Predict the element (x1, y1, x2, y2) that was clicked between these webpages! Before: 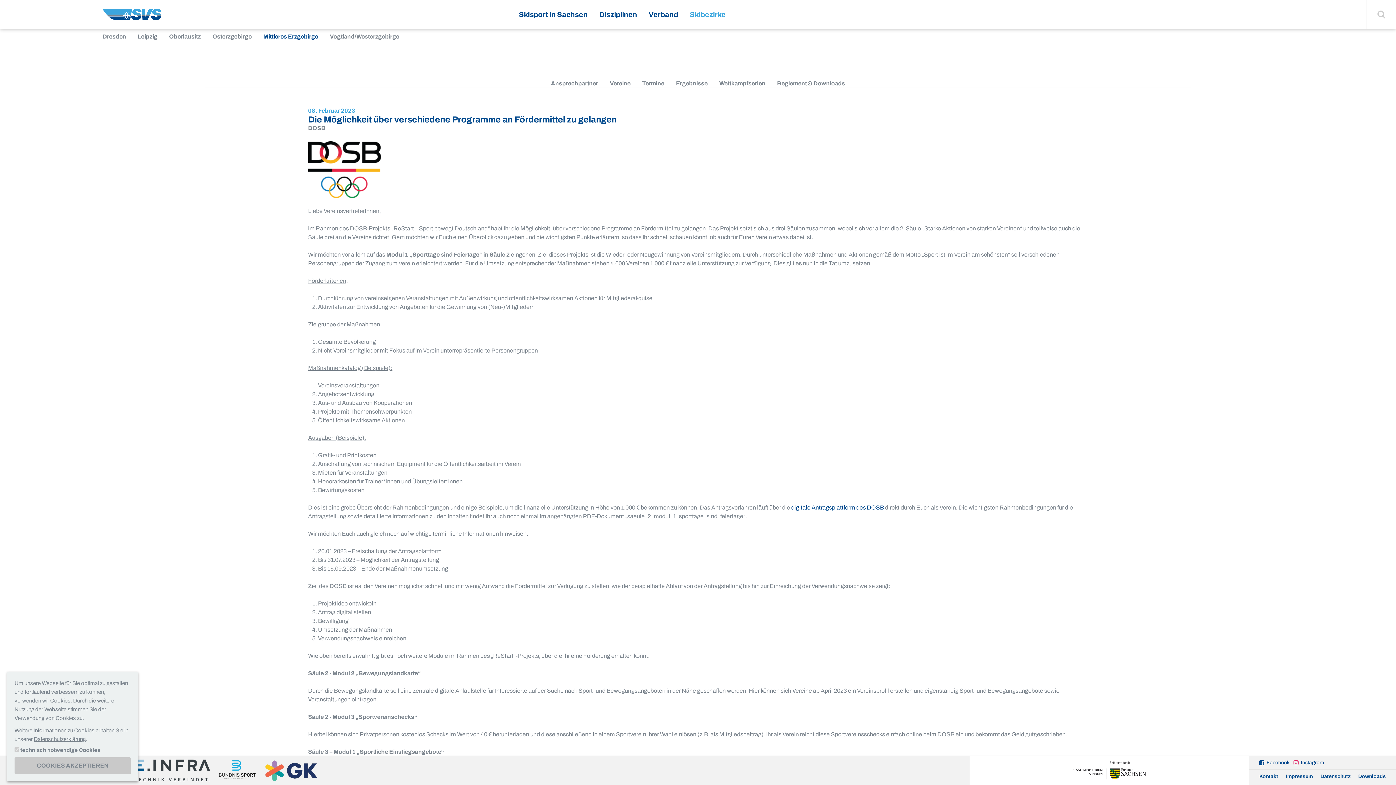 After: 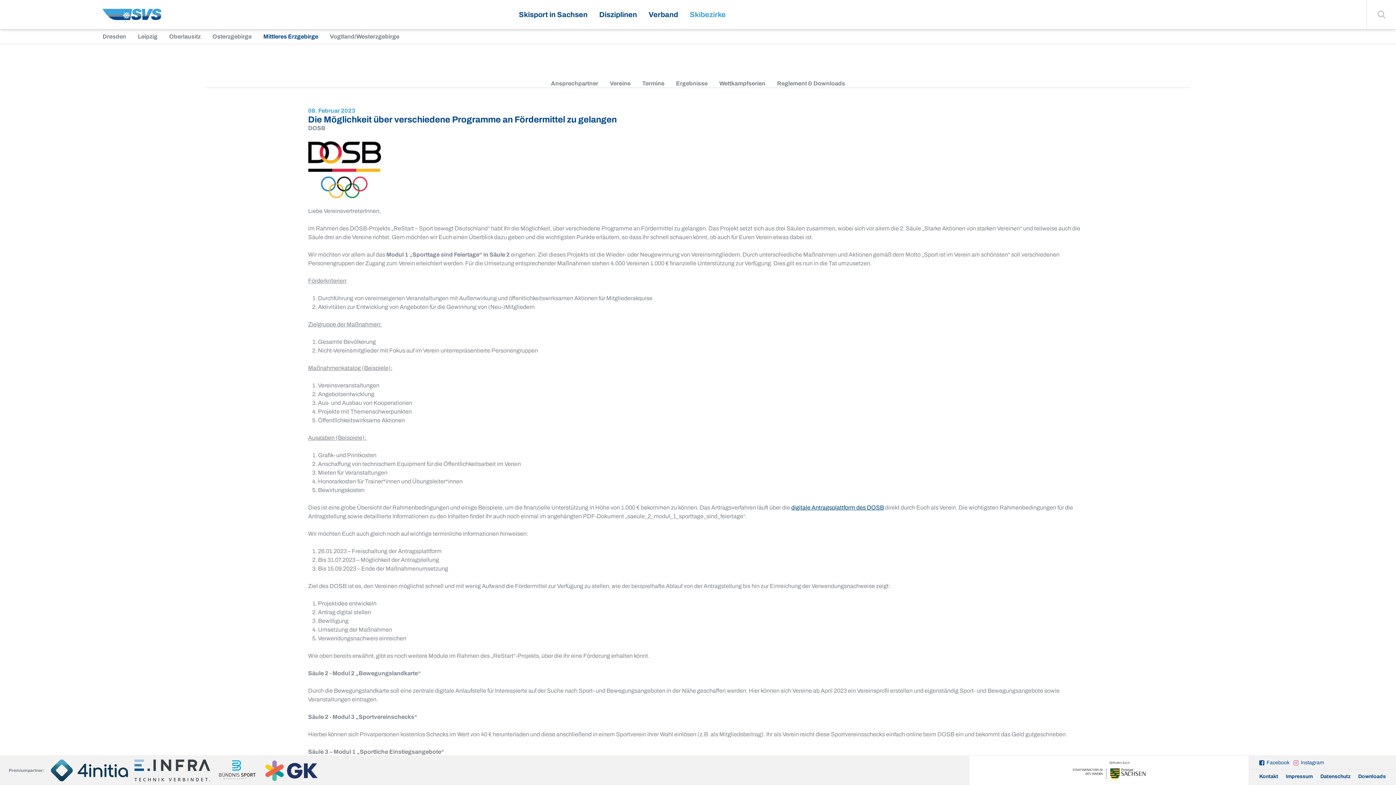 Action: bbox: (14, 757, 130, 774) label: COOKIES AKZEPTIEREN